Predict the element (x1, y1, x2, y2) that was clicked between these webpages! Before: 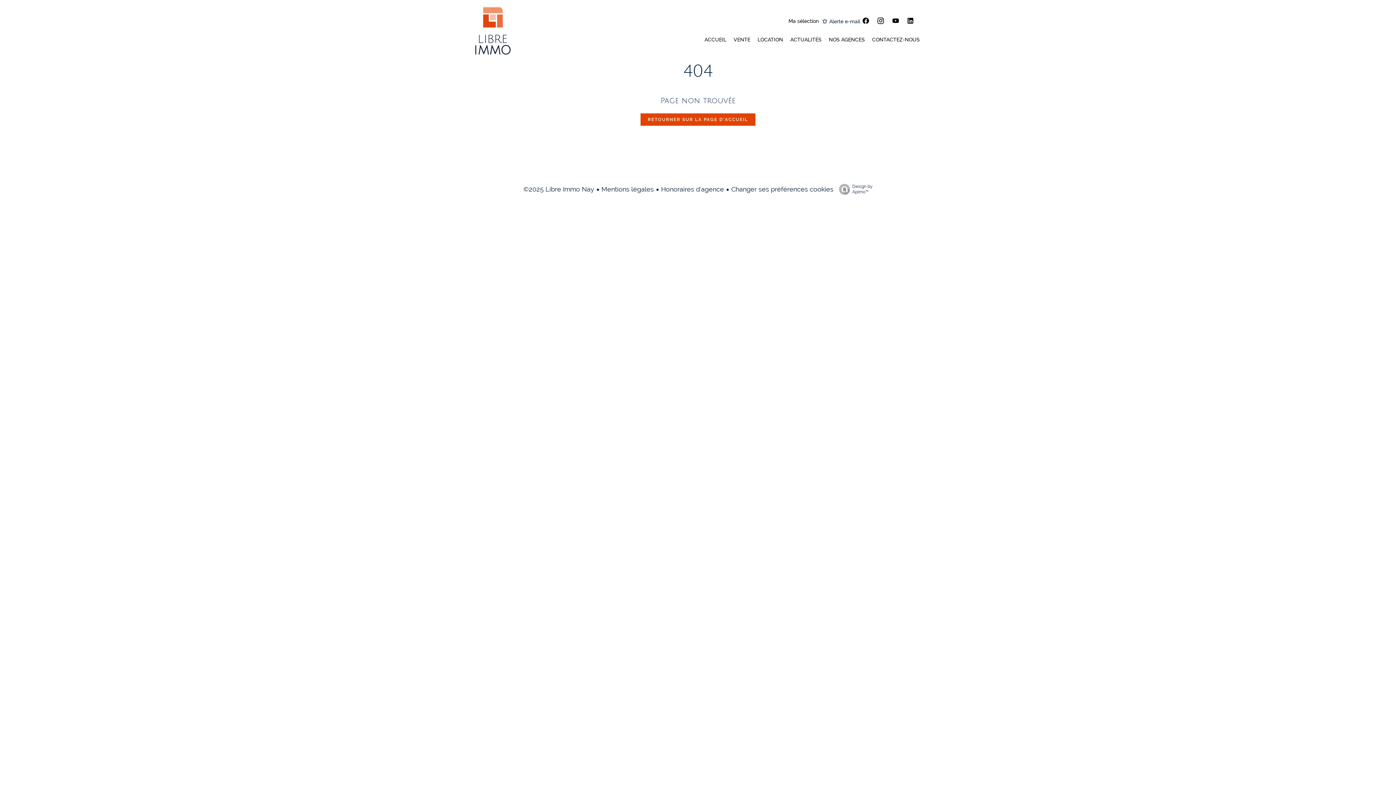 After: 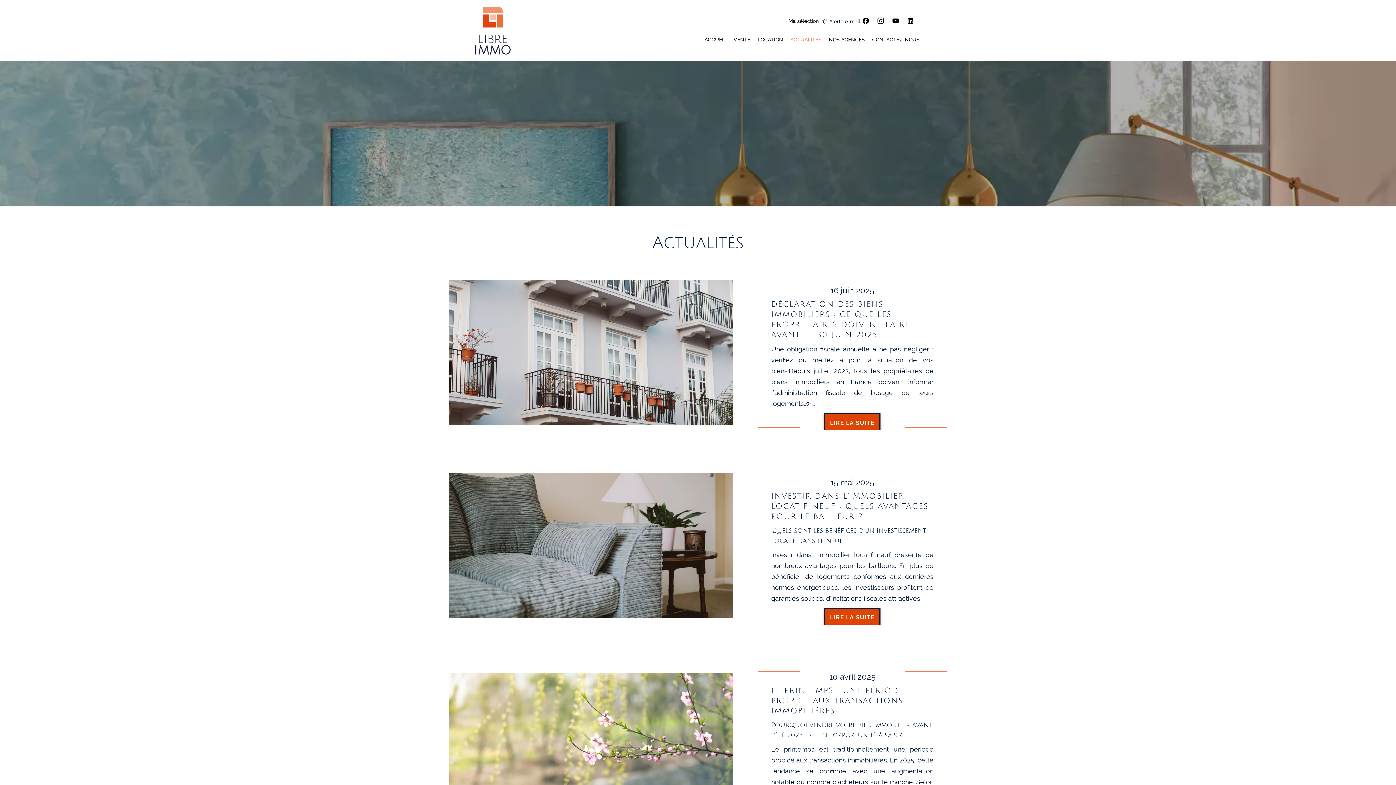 Action: label: ACTUALITÉS bbox: (790, 36, 821, 42)